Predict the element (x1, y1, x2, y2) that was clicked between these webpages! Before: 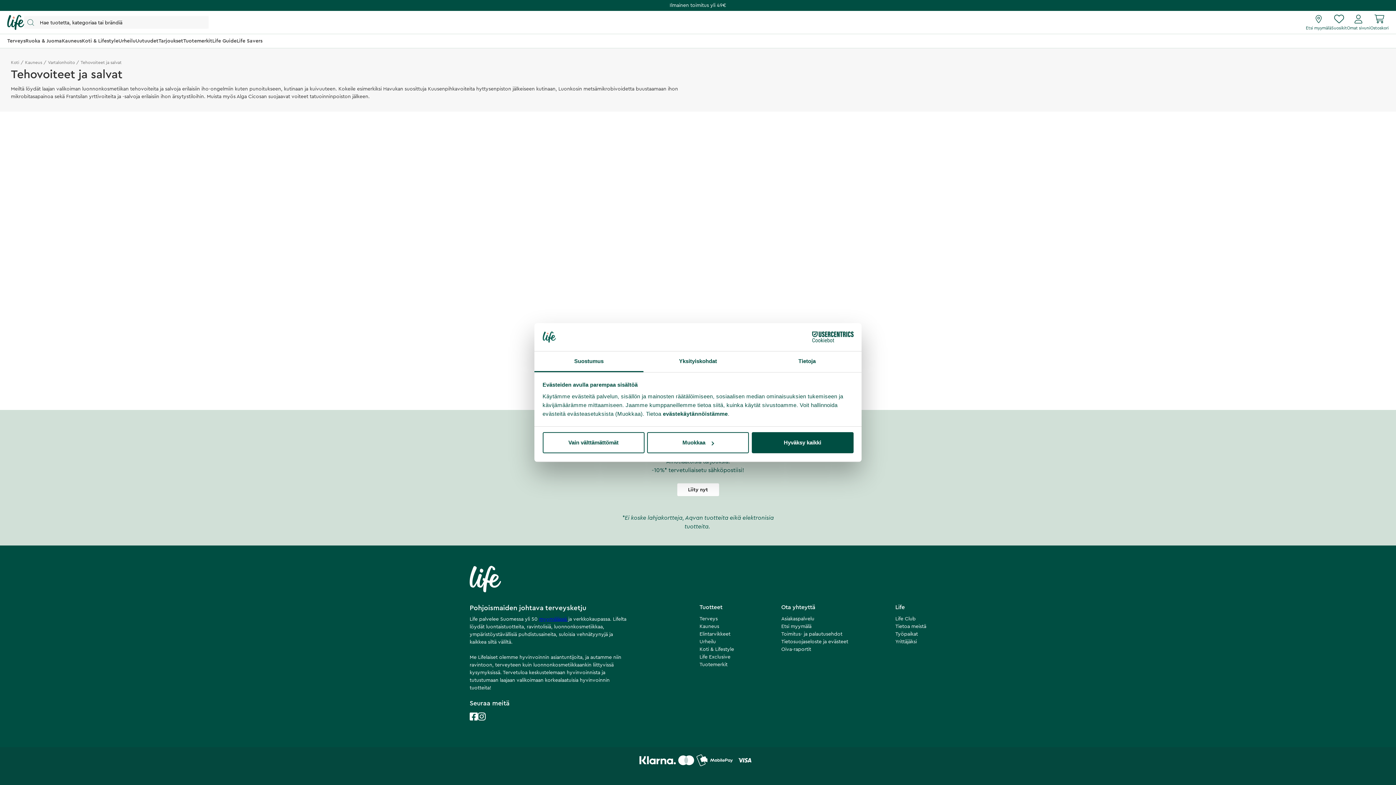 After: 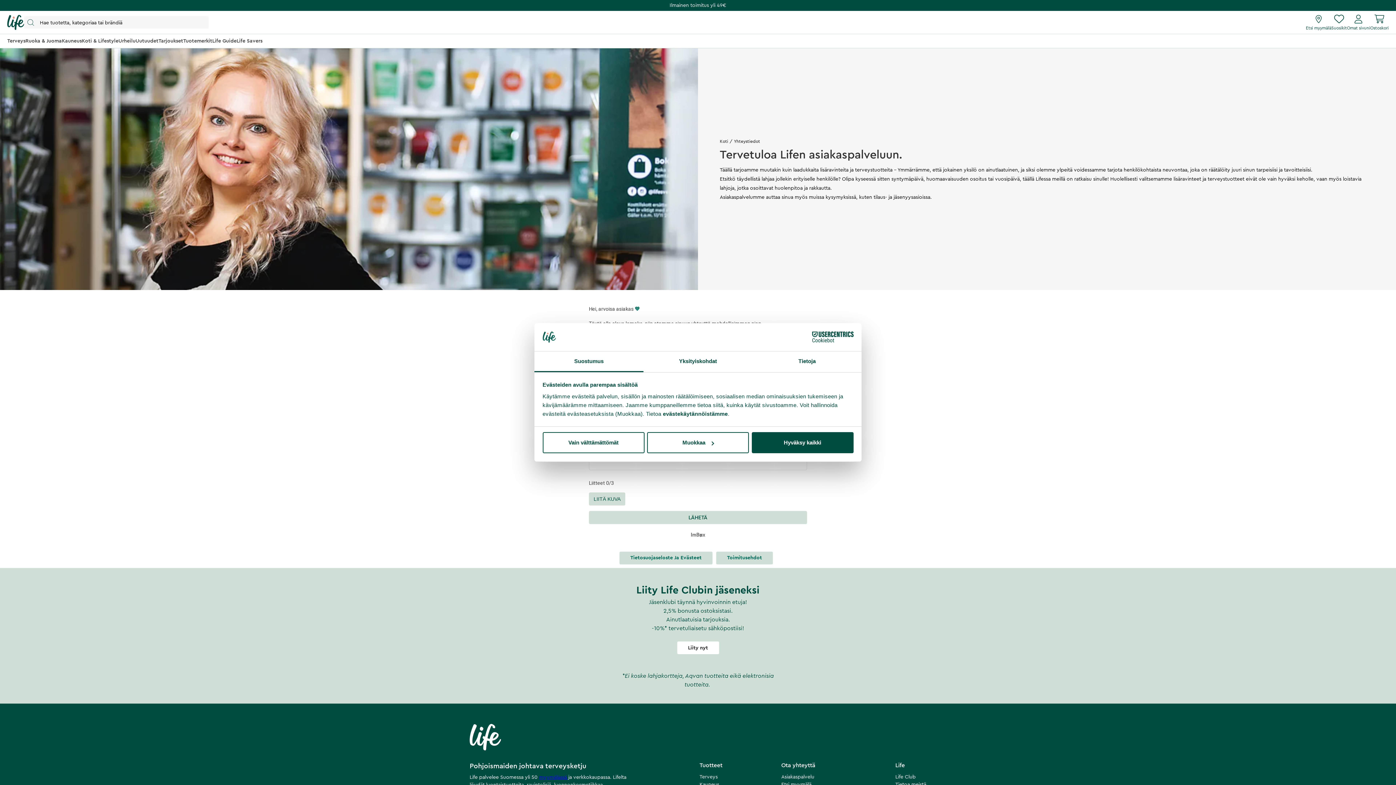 Action: bbox: (781, 615, 848, 623) label: Asiakaspalvelu